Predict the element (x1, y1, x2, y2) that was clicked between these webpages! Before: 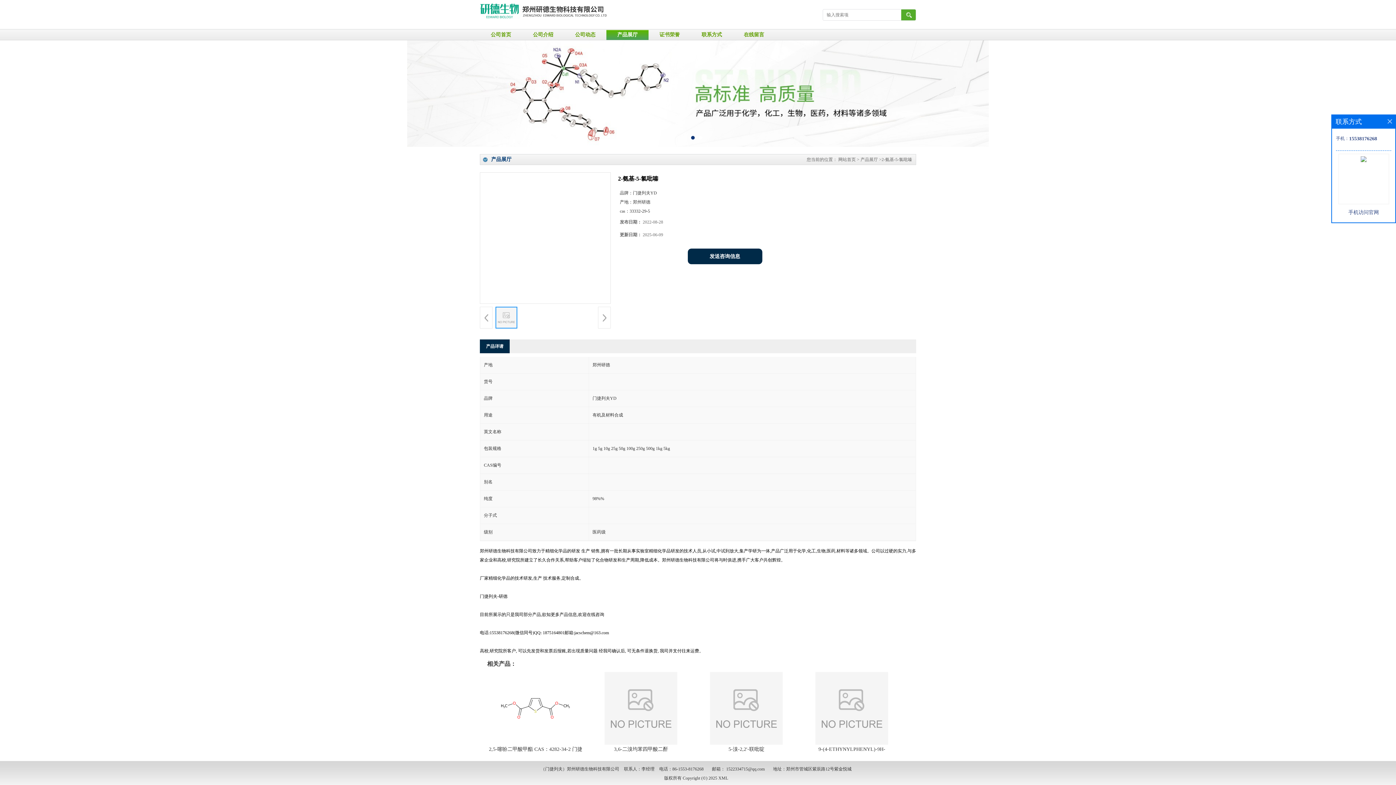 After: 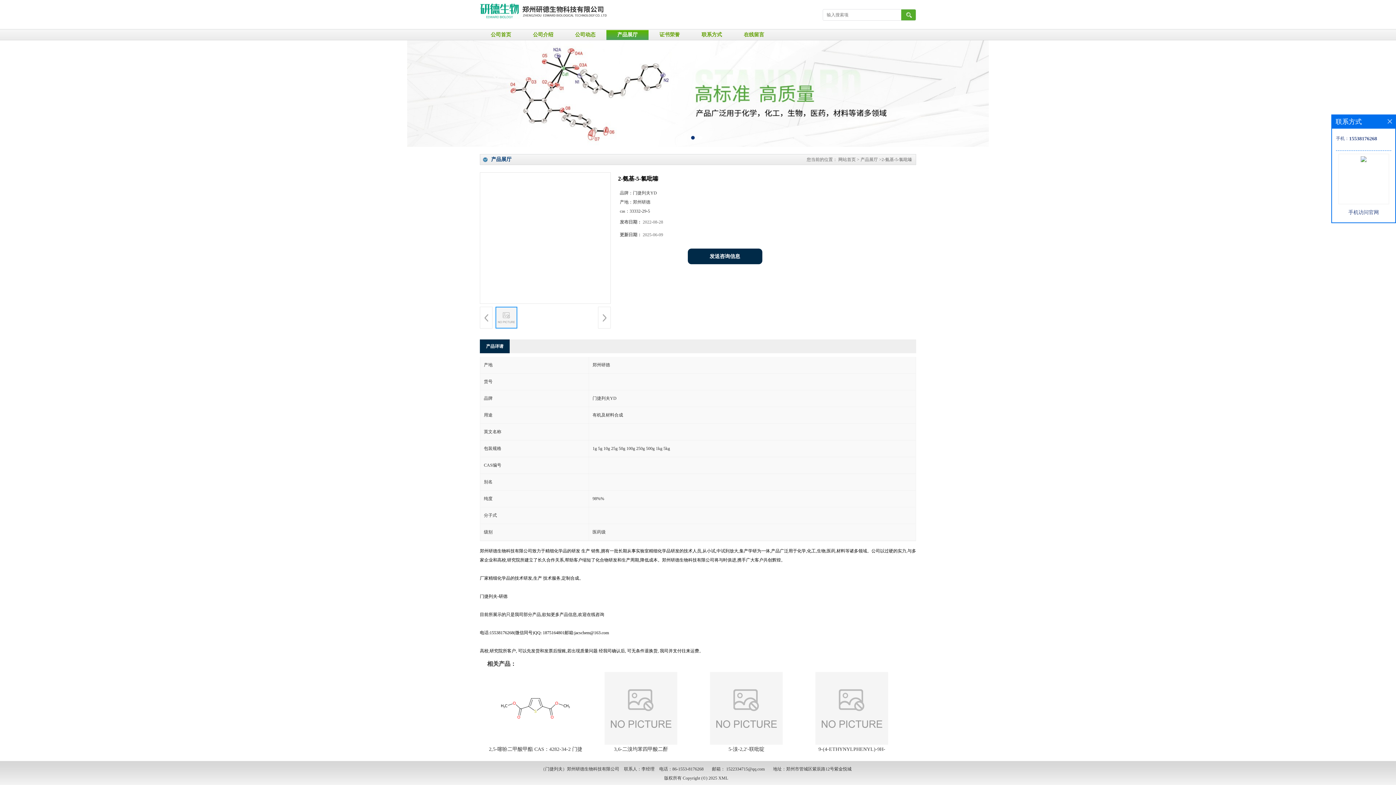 Action: label: 1522334715@qq.com bbox: (726, 766, 764, 772)